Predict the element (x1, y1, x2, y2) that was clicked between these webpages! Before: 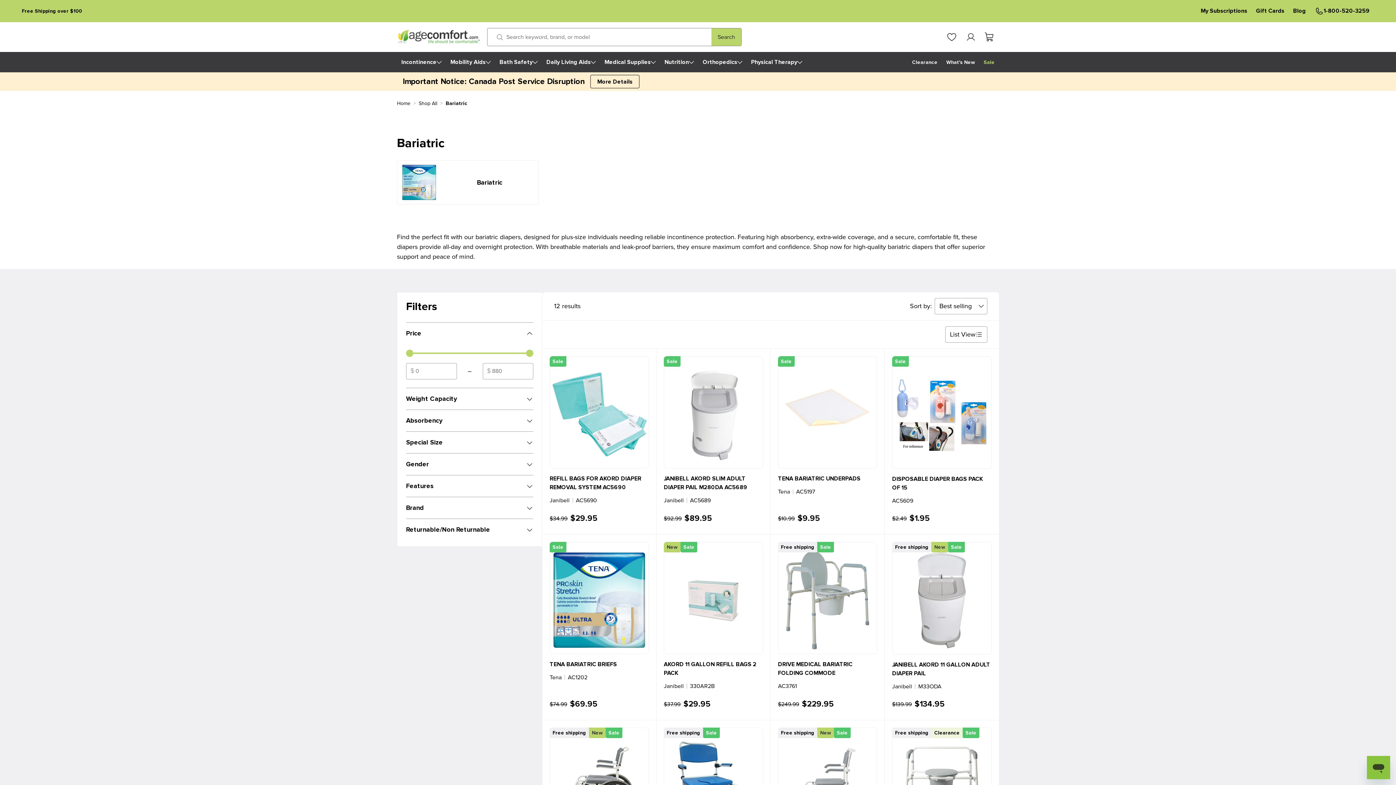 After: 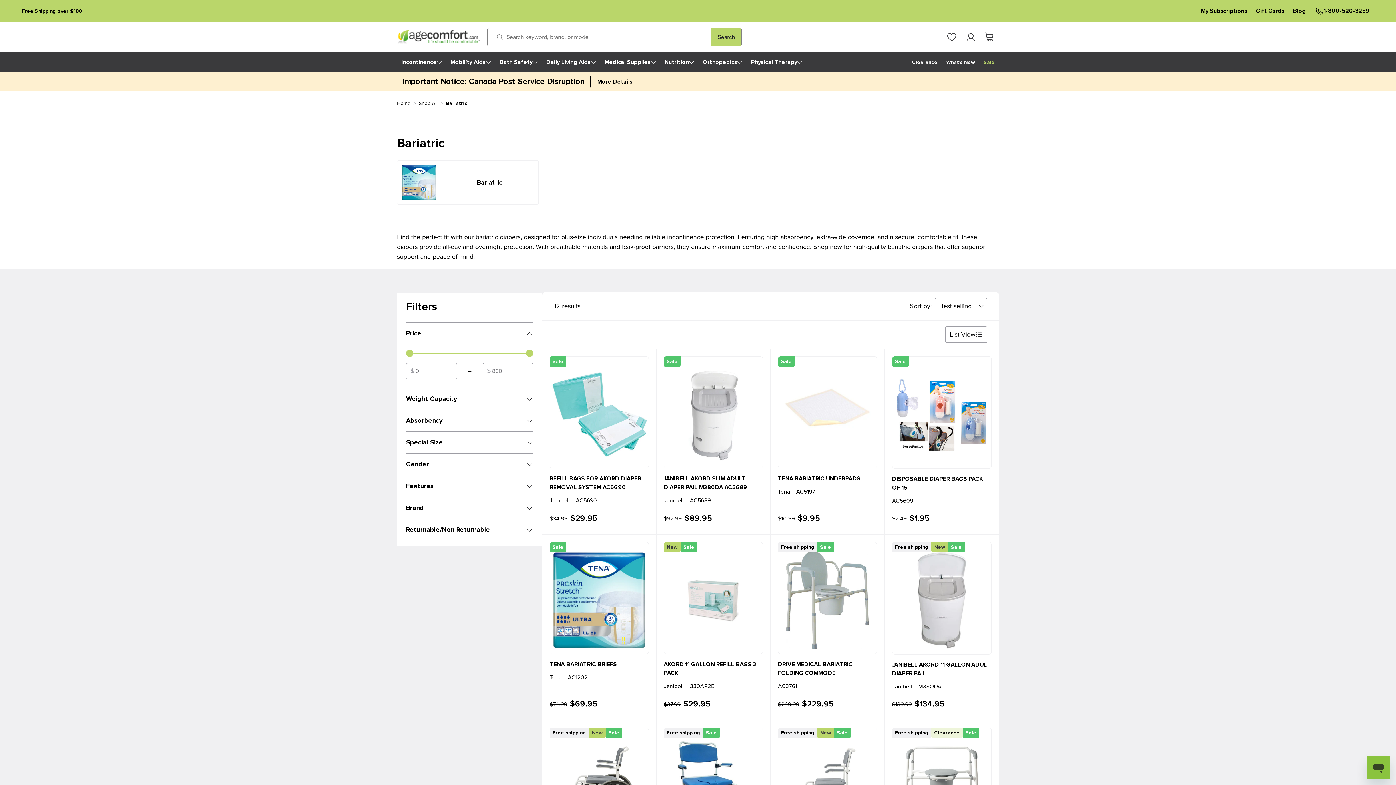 Action: label: Bariatric bbox: (445, 100, 467, 106)